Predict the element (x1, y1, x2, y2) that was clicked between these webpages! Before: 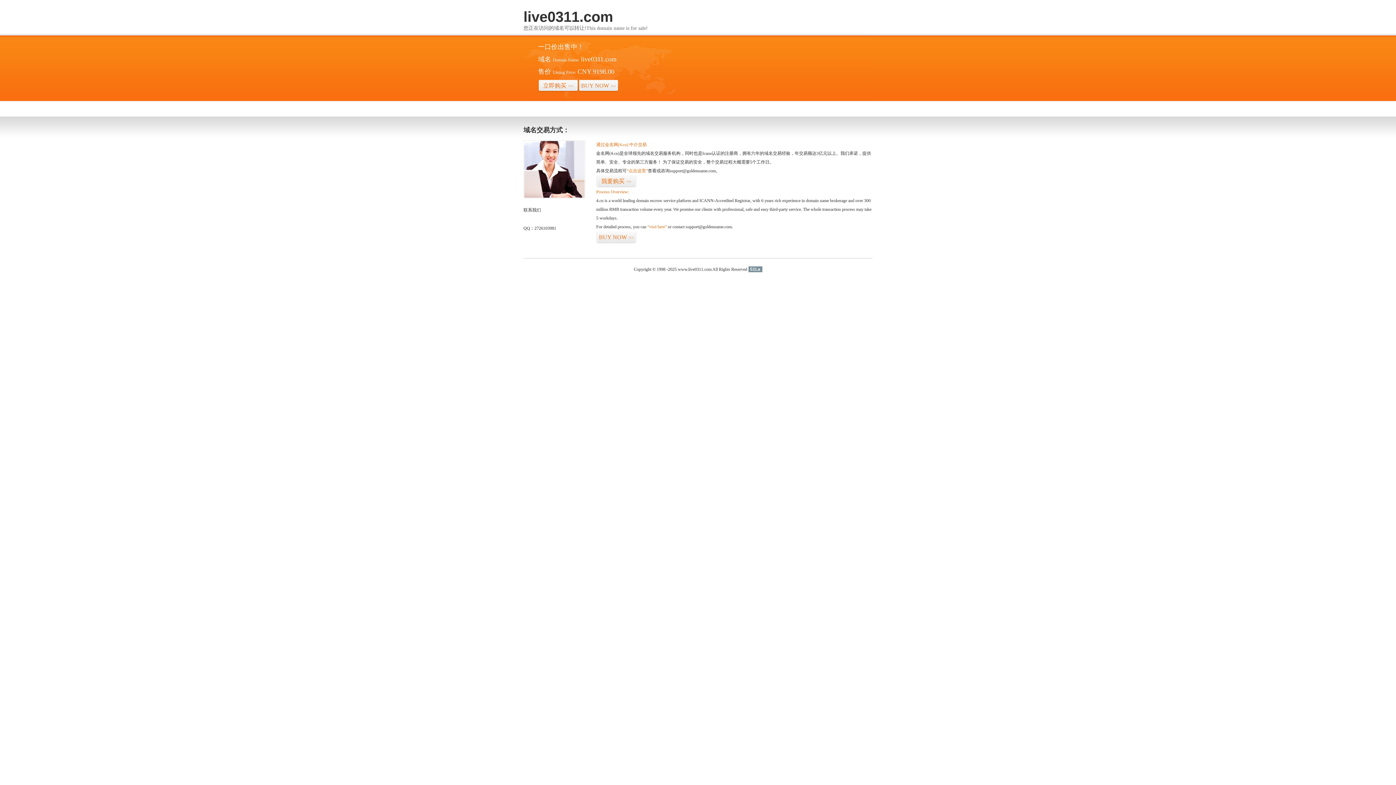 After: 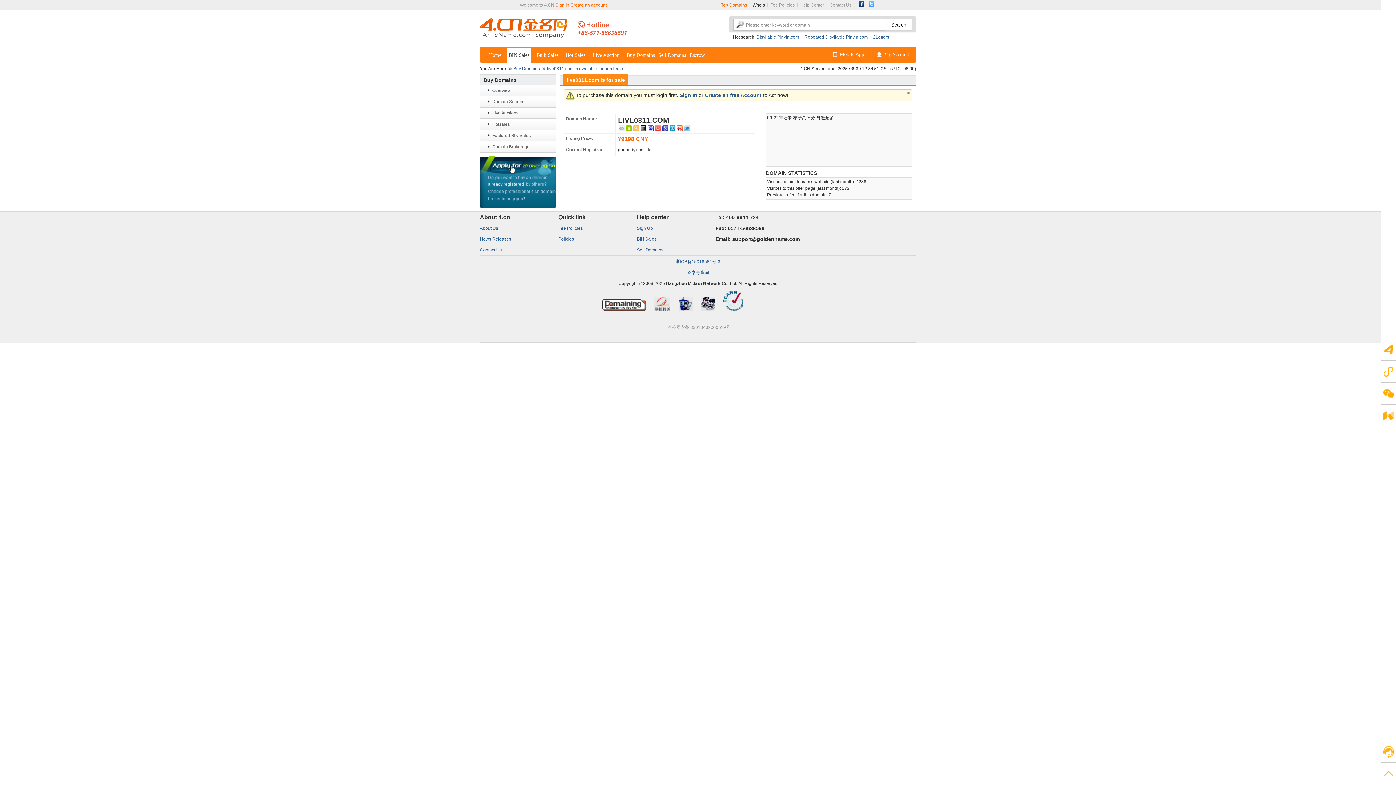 Action: label: “visit here” bbox: (647, 224, 666, 229)